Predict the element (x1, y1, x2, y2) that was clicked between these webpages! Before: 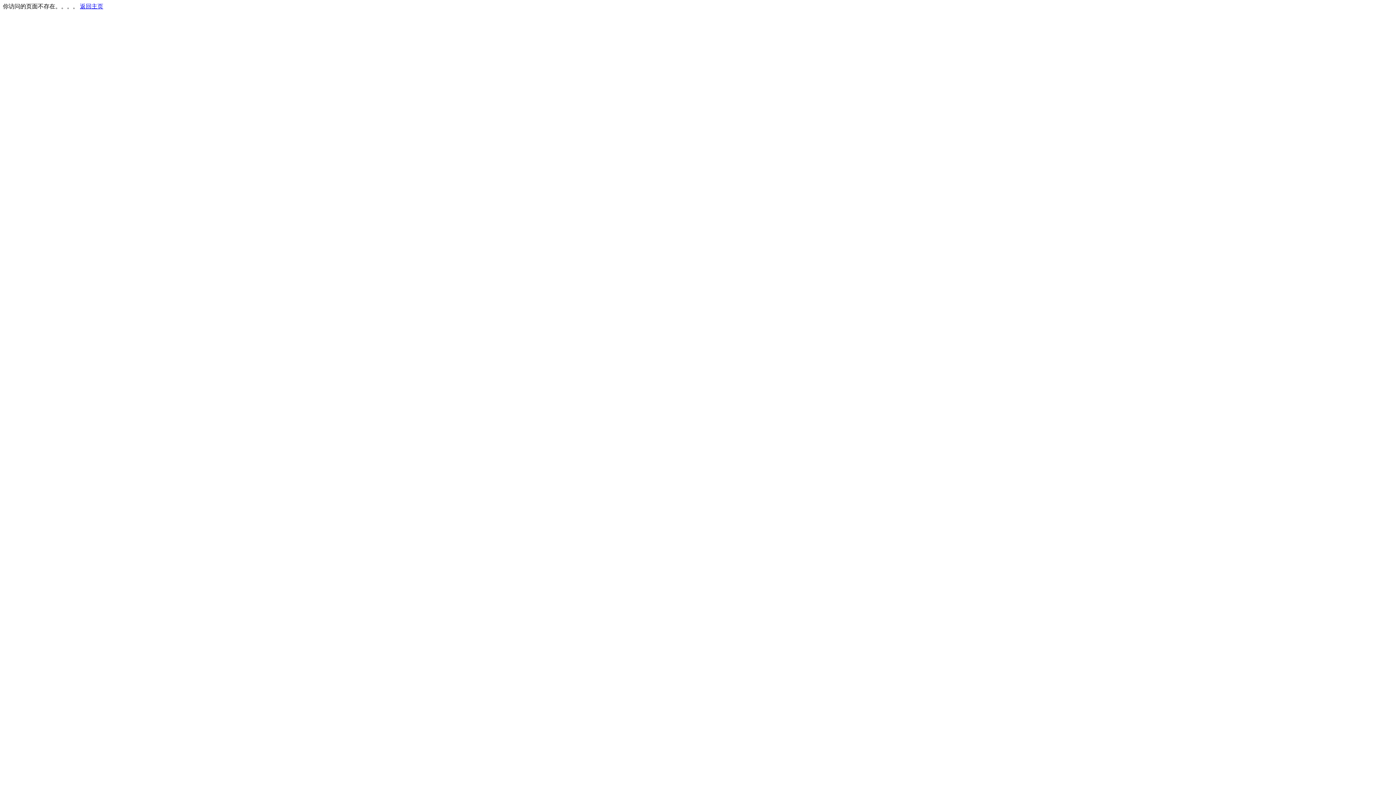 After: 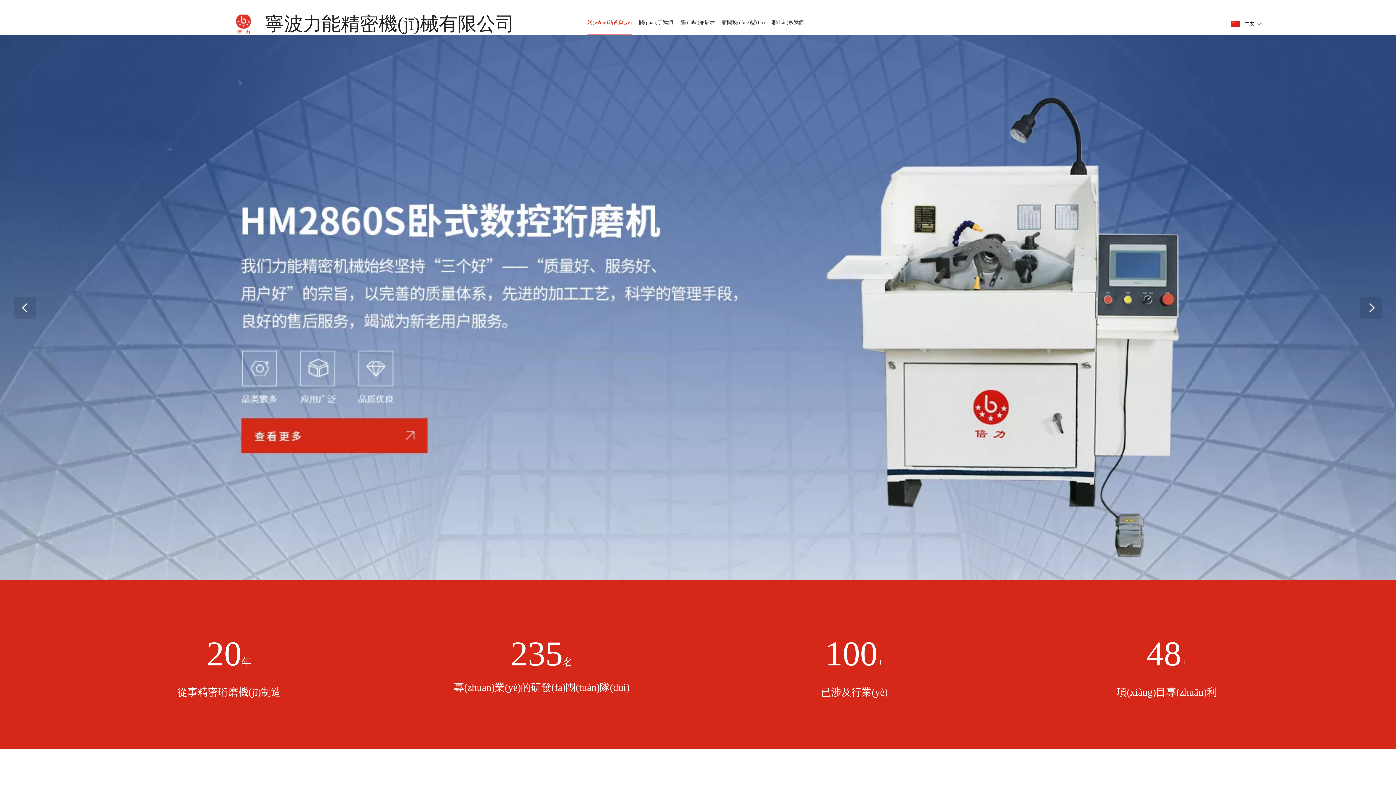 Action: label: 返回主页 bbox: (80, 3, 103, 9)